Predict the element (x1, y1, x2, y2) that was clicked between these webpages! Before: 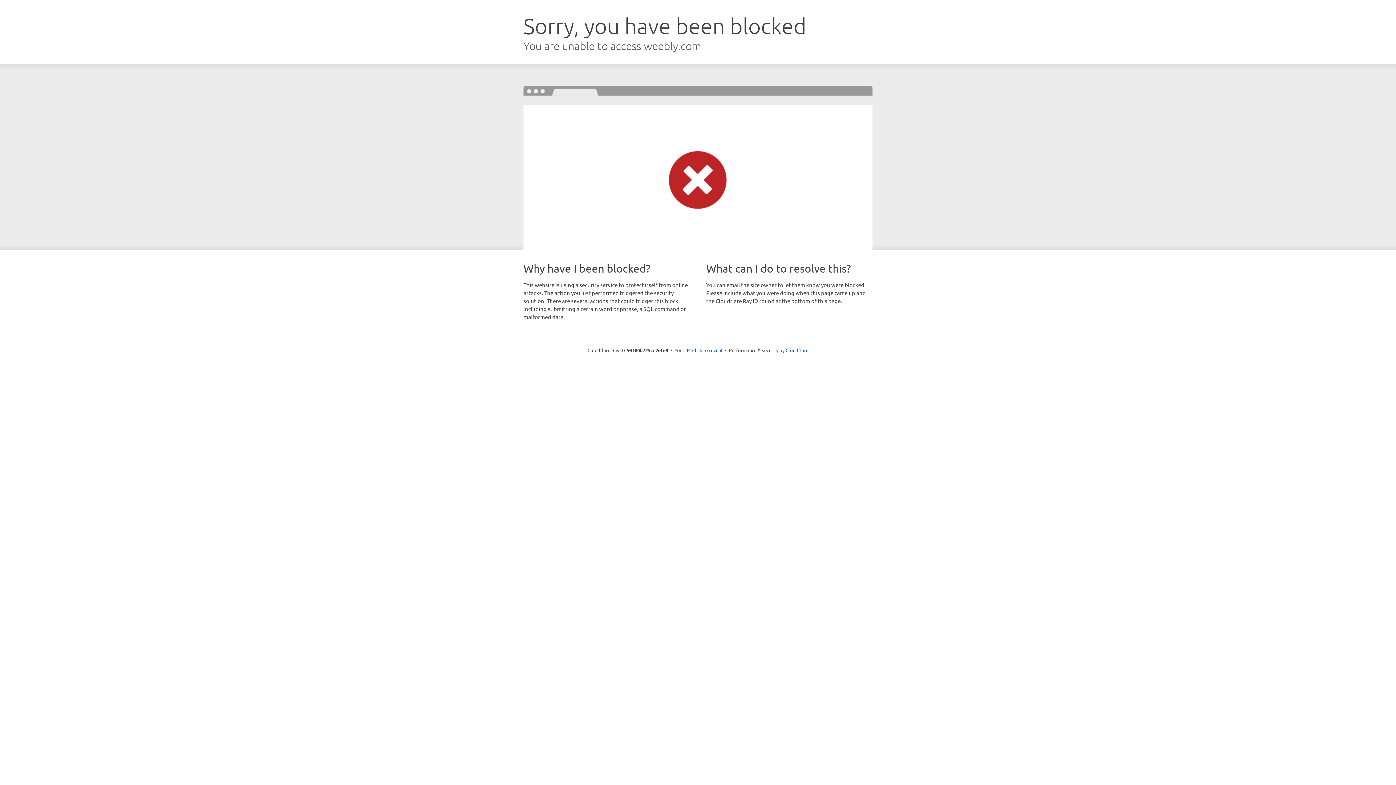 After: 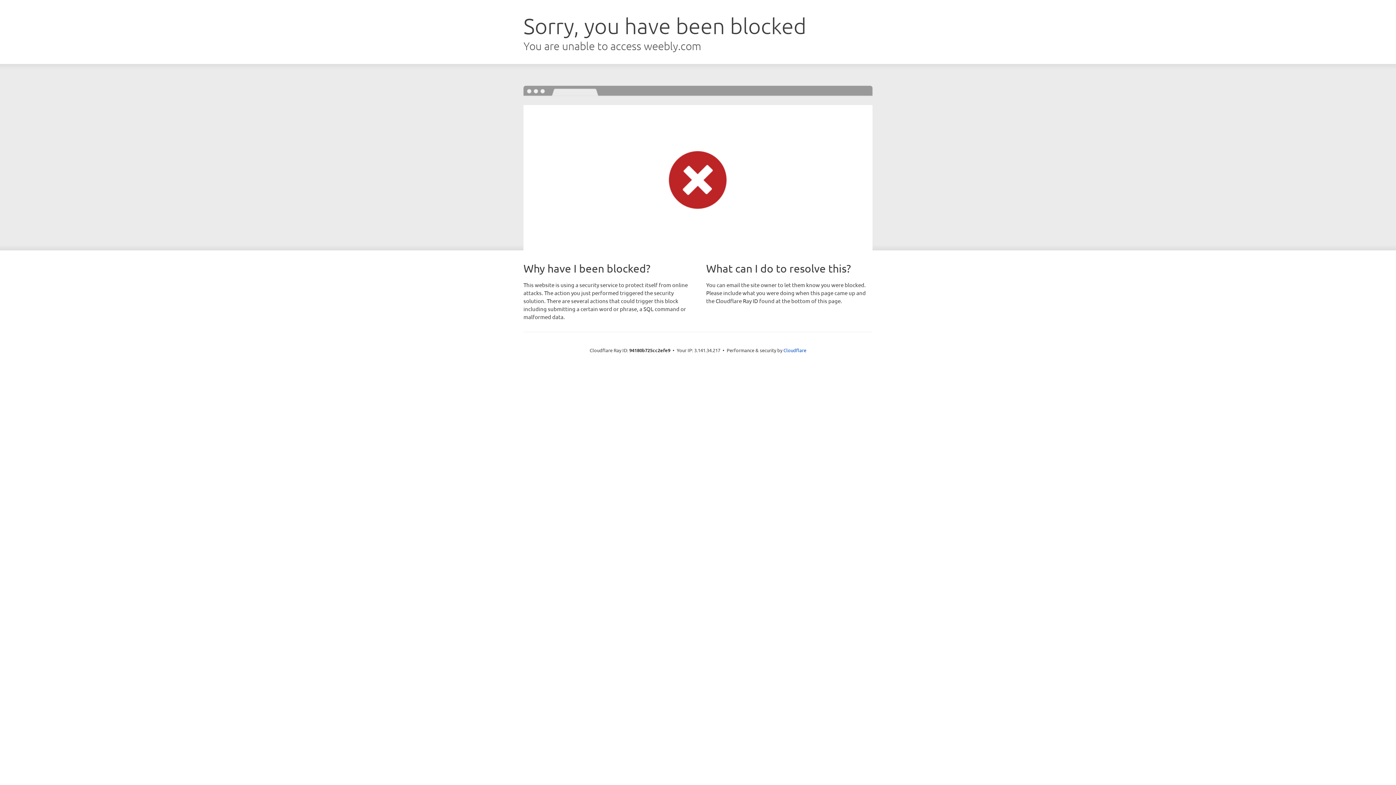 Action: label: Click to reveal bbox: (692, 346, 722, 353)